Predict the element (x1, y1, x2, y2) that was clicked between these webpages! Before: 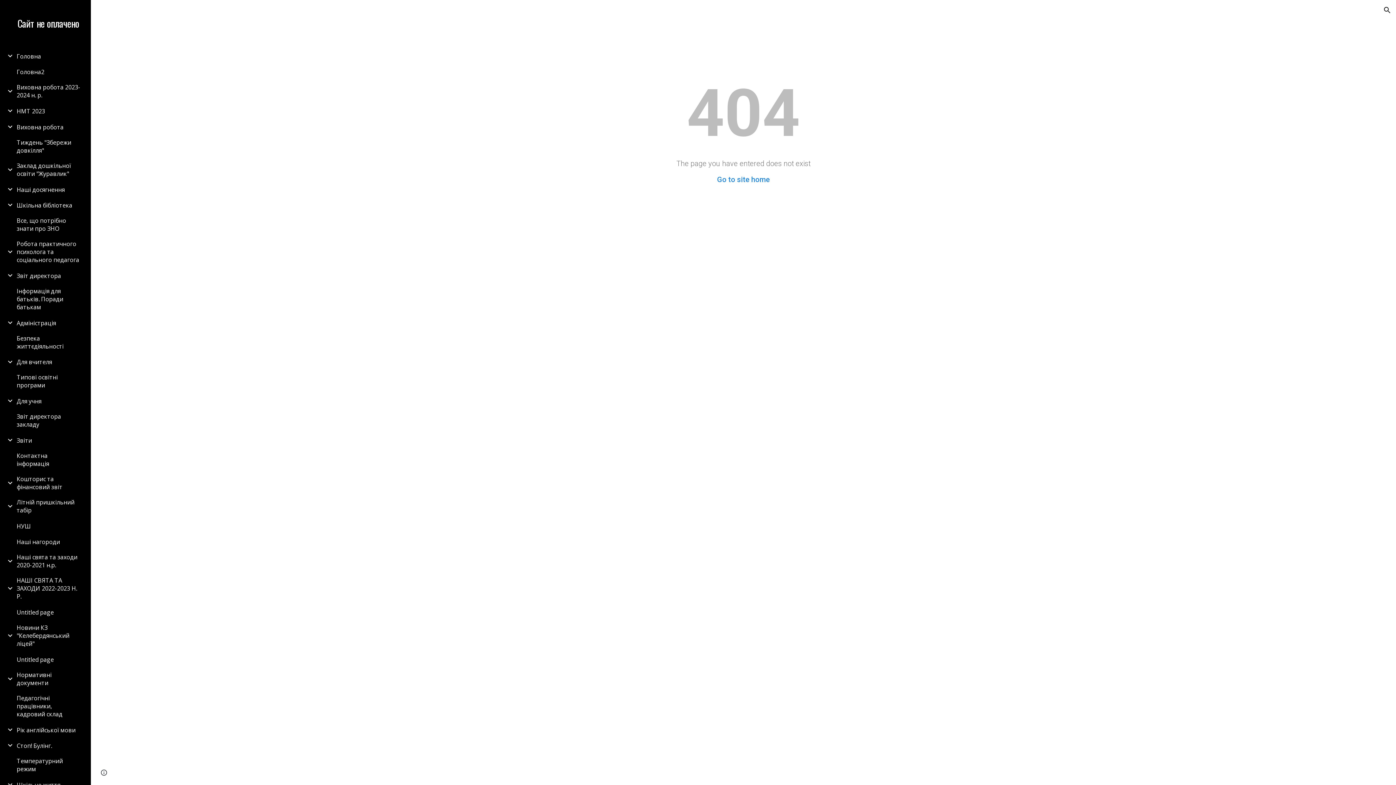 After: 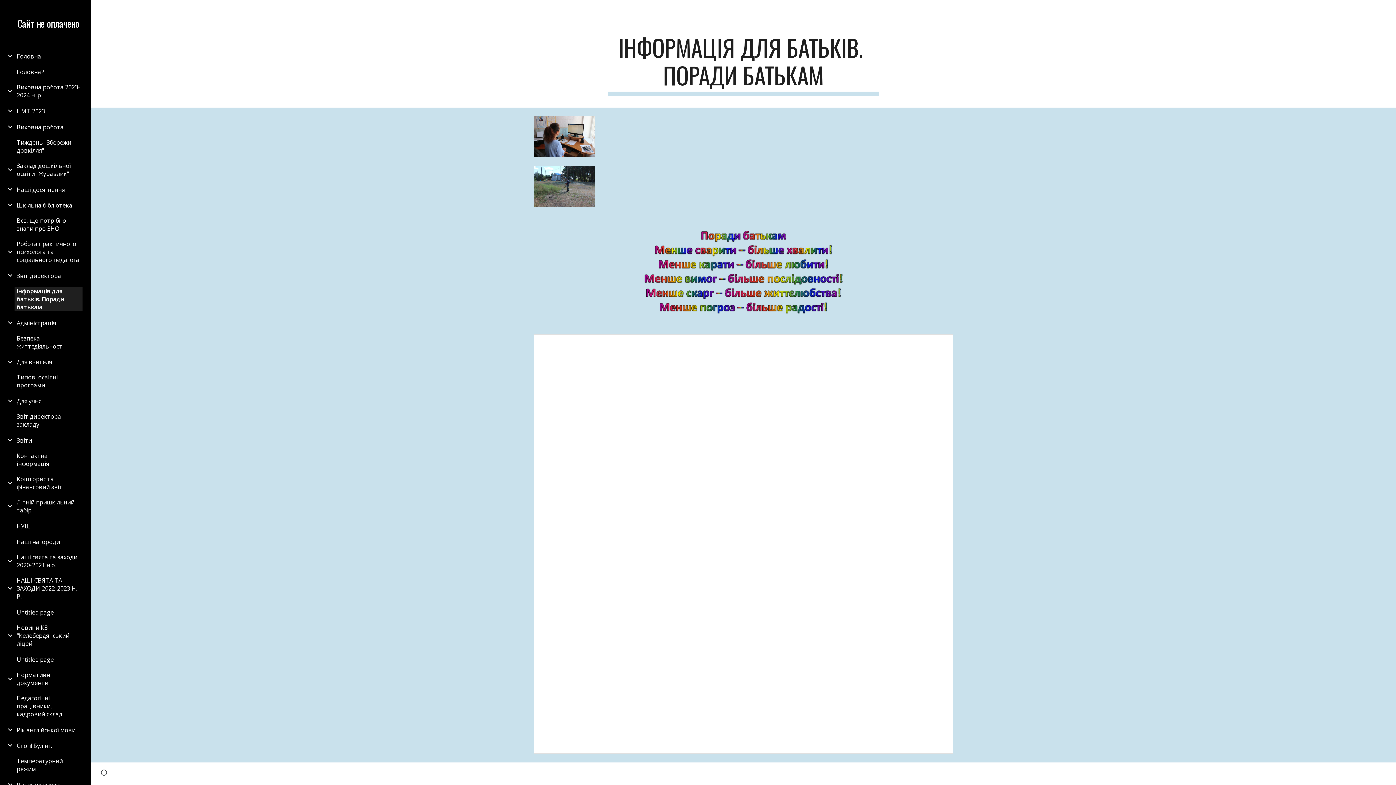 Action: label: Інформація для батьків. Поради батькам bbox: (14, 287, 82, 311)